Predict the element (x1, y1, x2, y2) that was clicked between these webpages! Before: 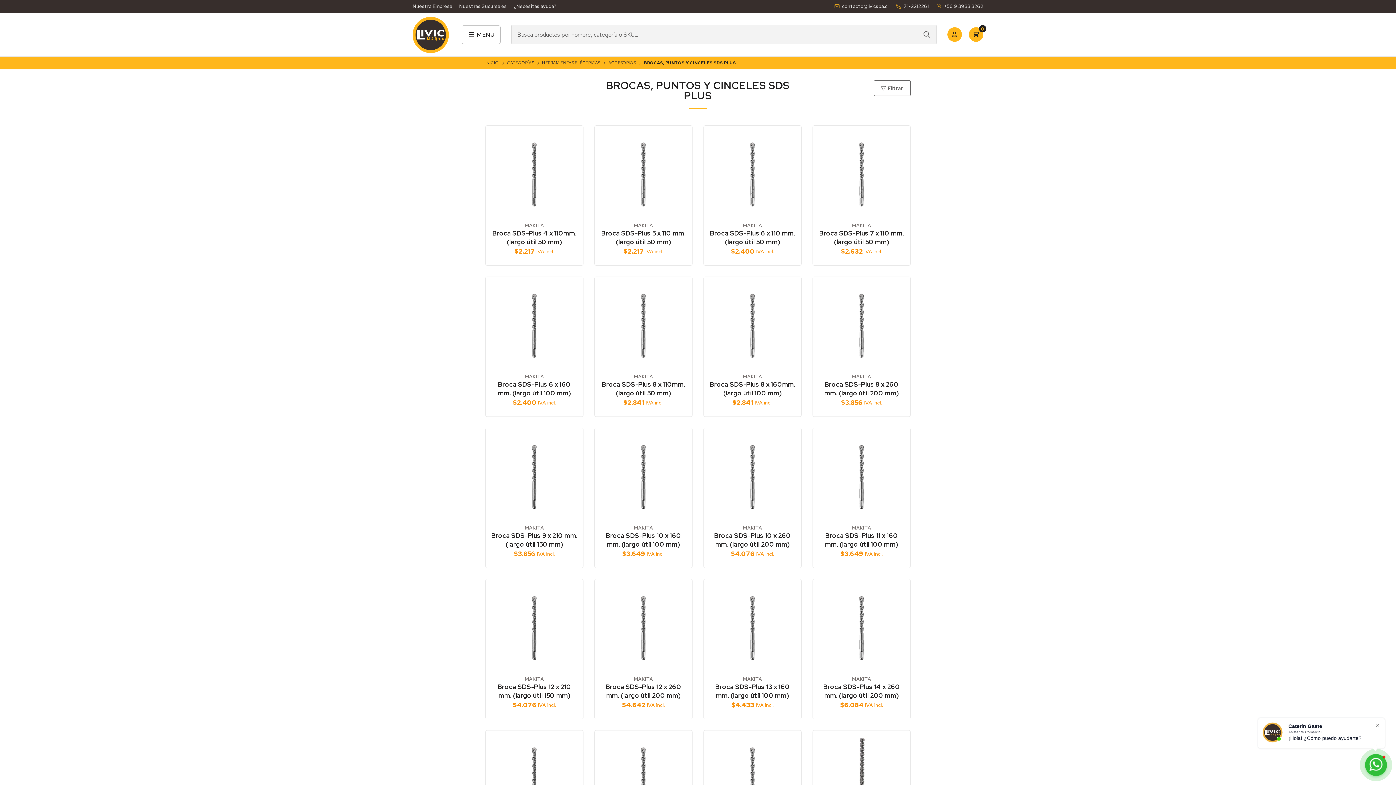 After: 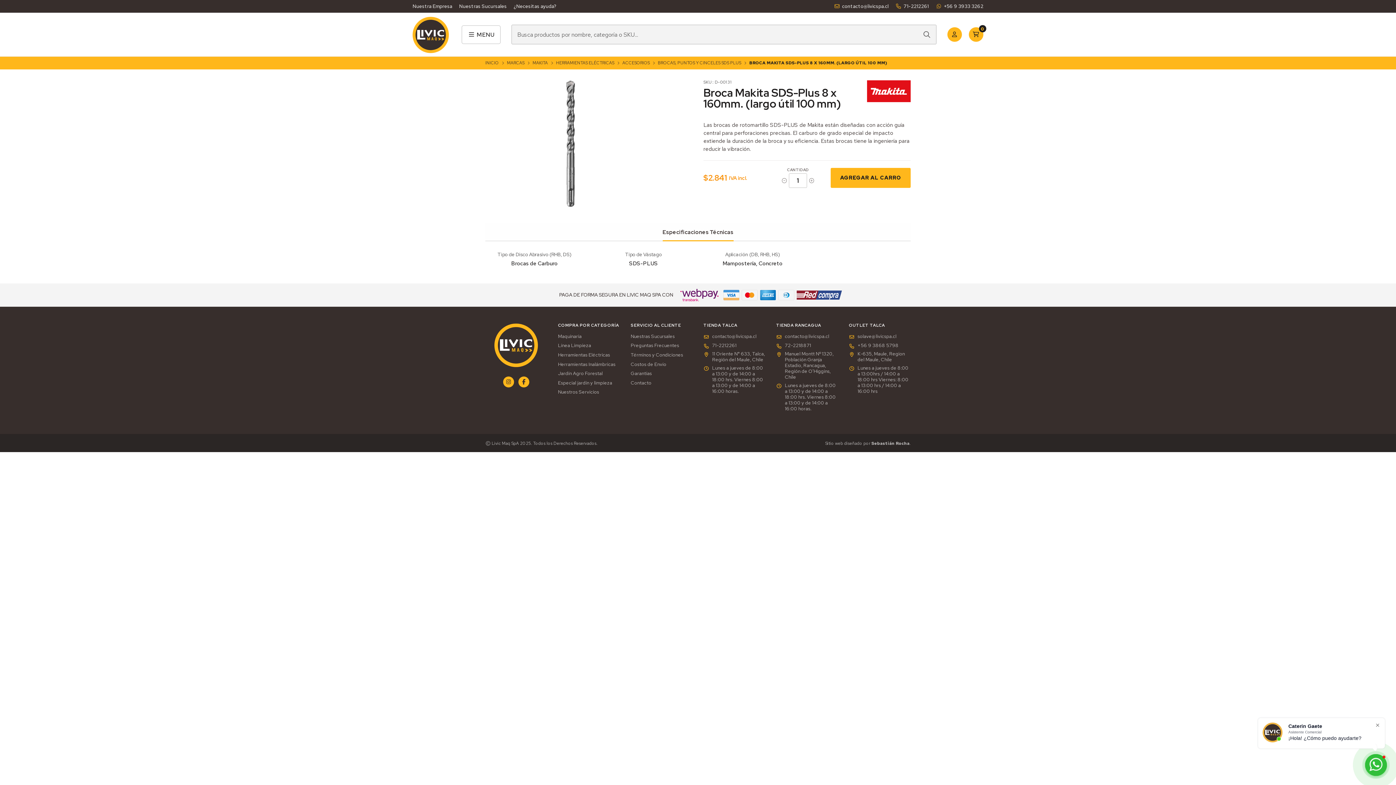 Action: bbox: (709, 282, 796, 369)